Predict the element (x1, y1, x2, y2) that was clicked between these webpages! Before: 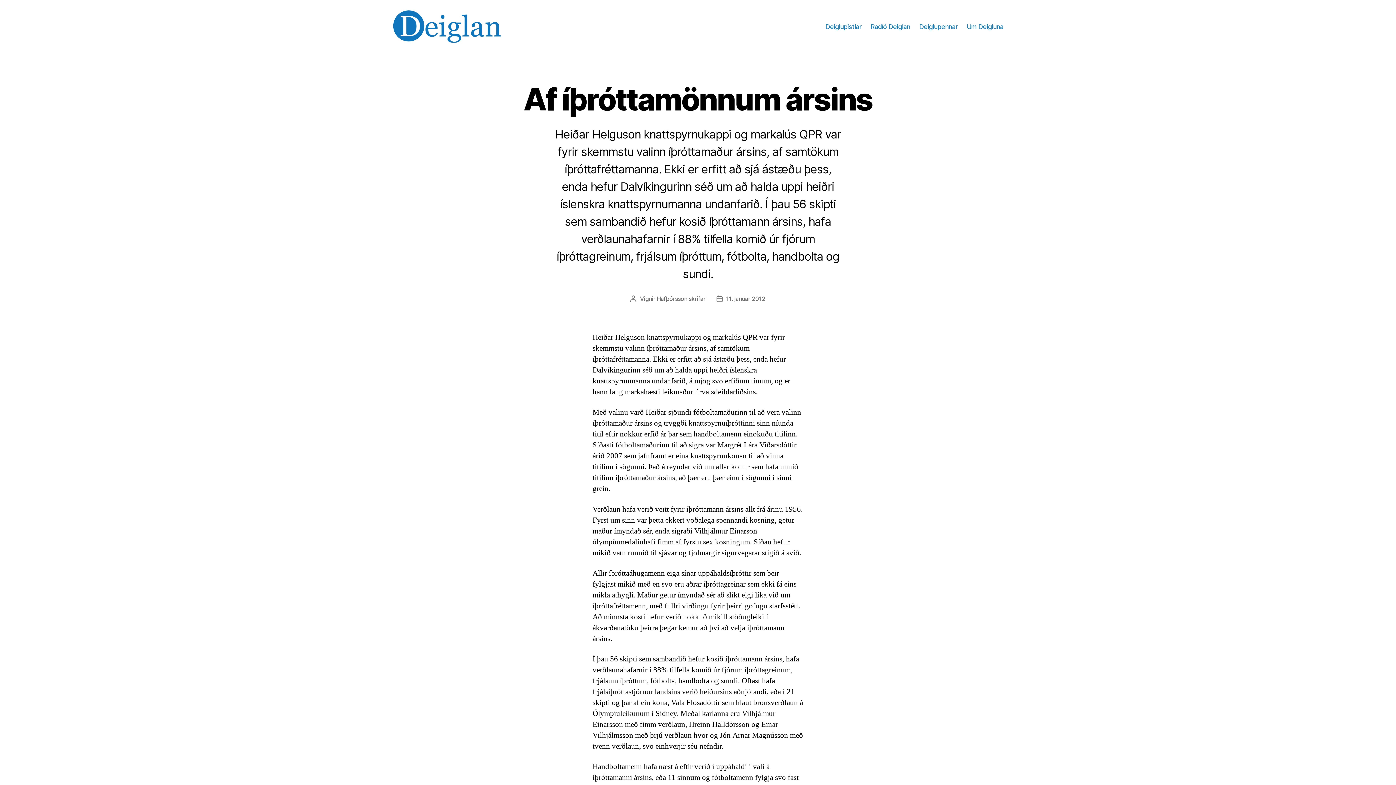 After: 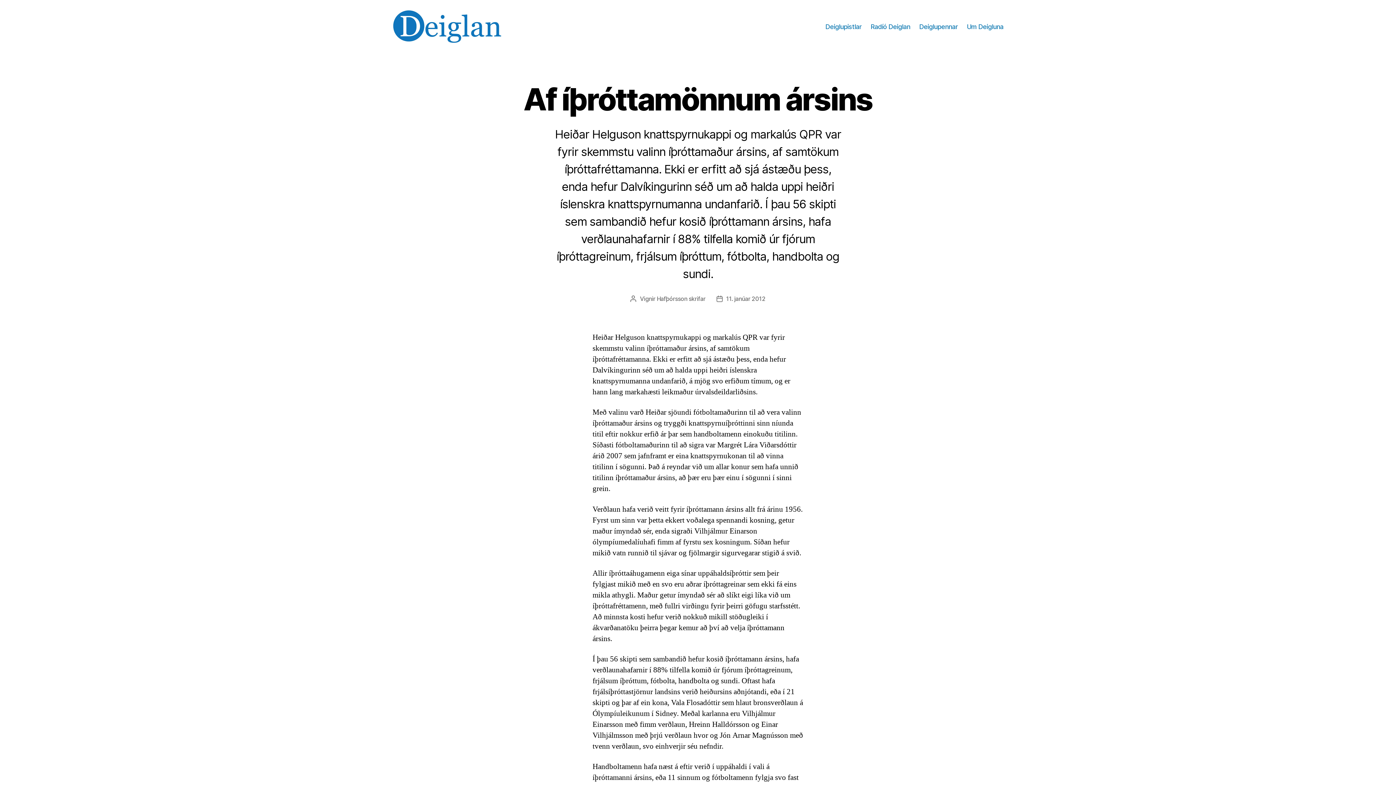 Action: label: 11. janúar 2012 bbox: (726, 295, 765, 302)